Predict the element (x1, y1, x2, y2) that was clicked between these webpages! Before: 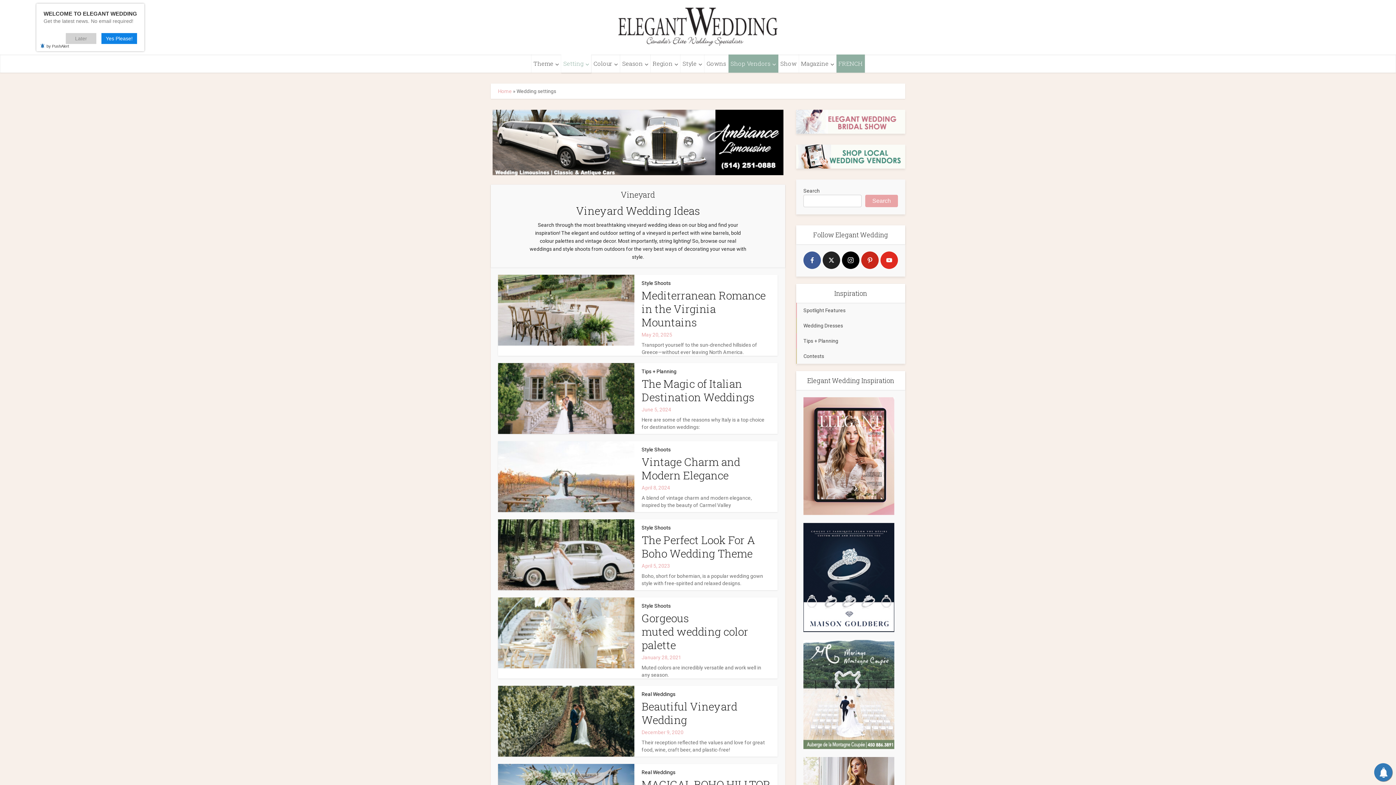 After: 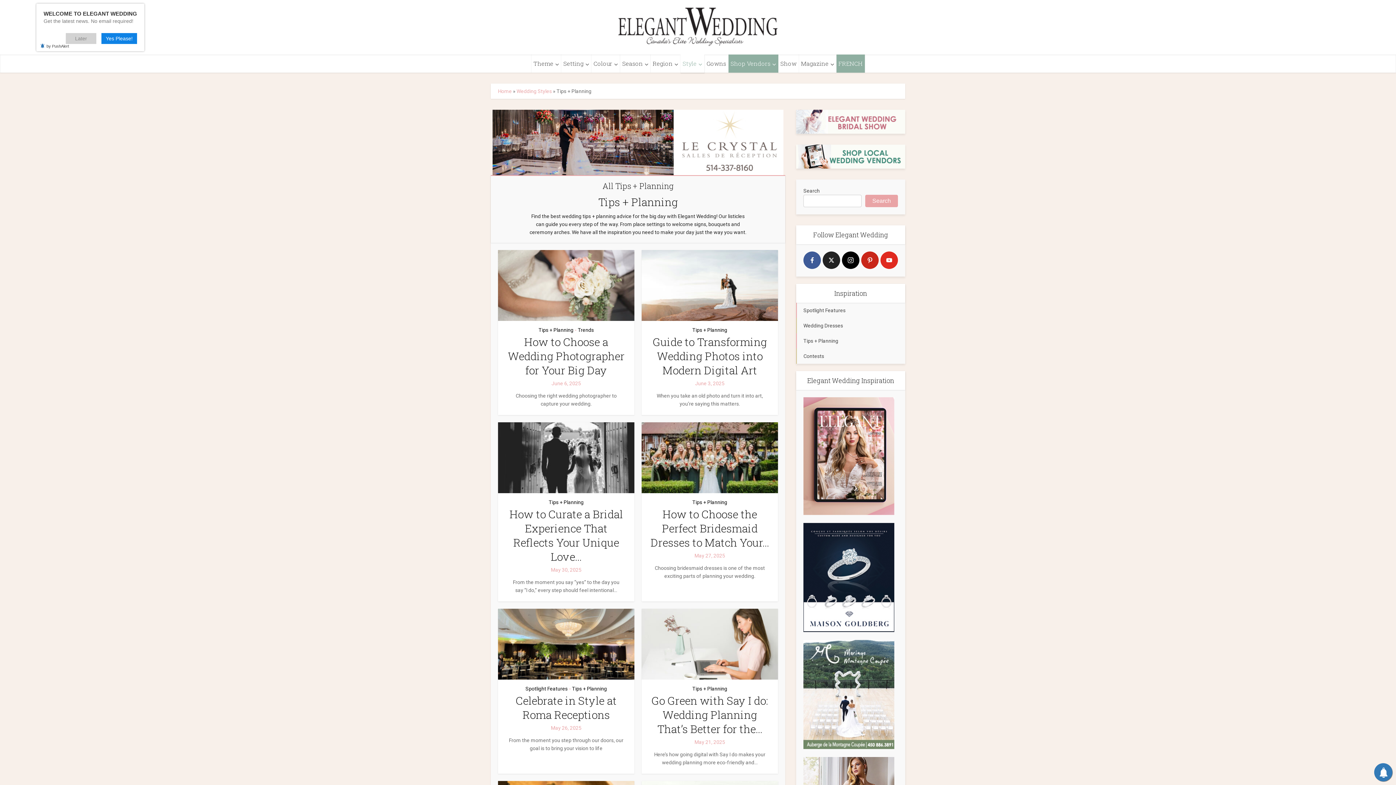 Action: label: Tips + Planning bbox: (641, 368, 676, 374)